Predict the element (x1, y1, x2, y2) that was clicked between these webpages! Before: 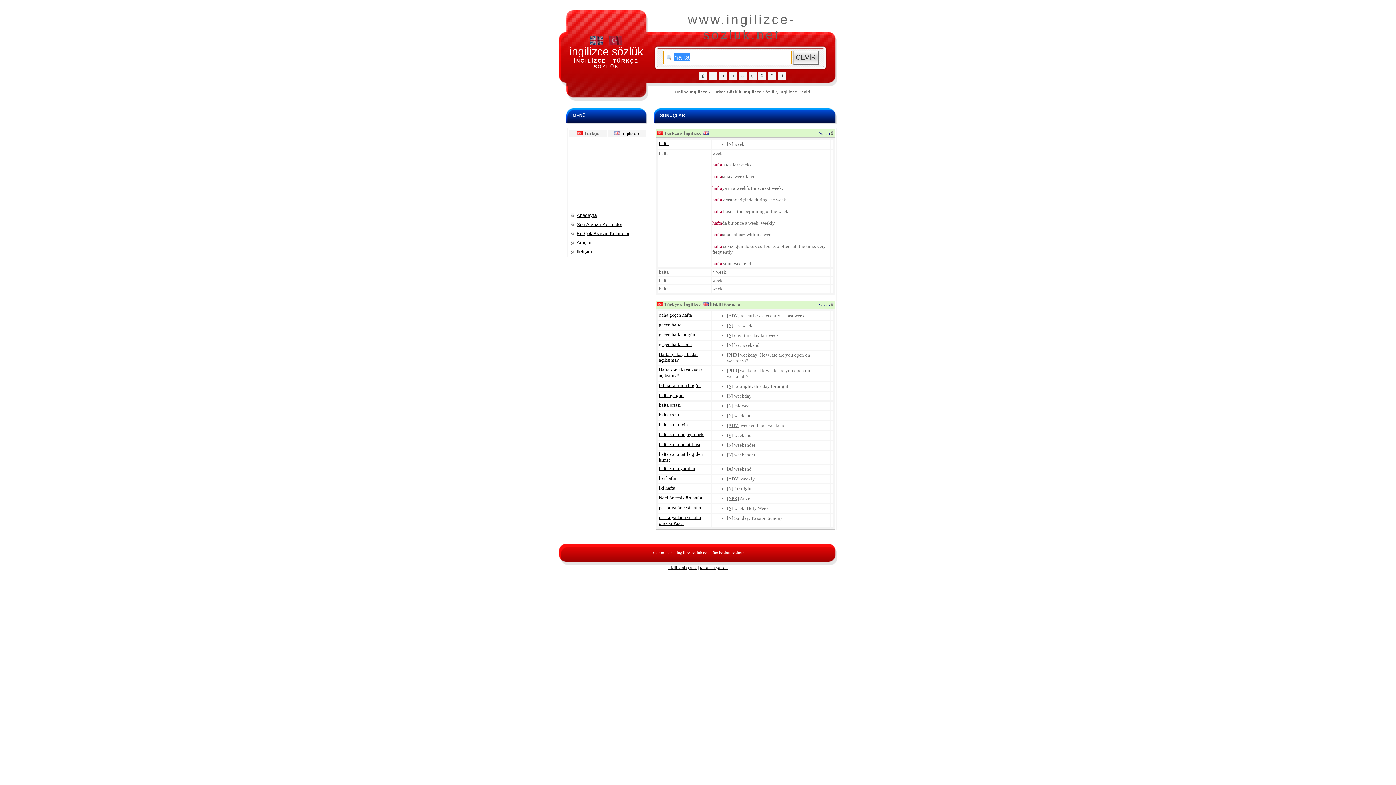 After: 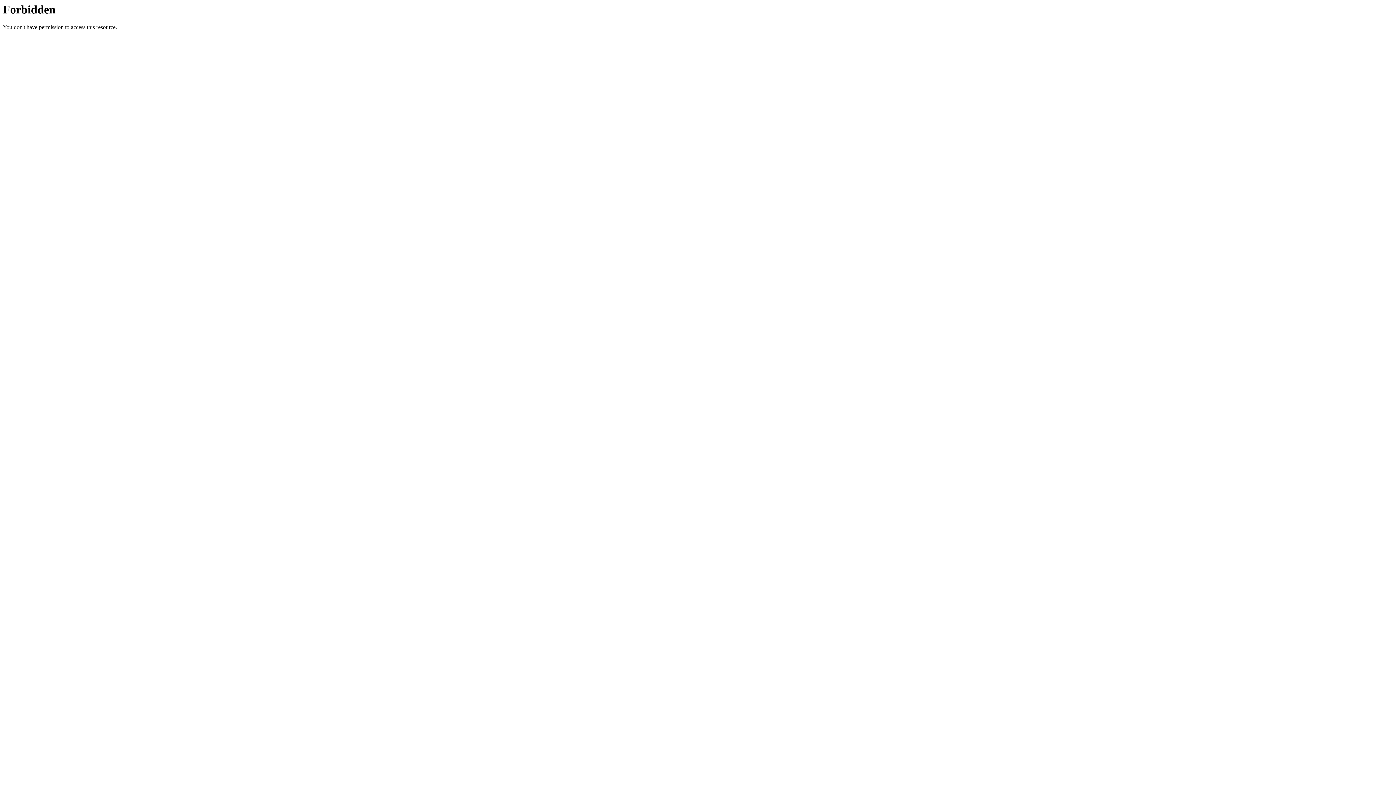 Action: label: daha geçen hafta bbox: (659, 312, 692, 317)